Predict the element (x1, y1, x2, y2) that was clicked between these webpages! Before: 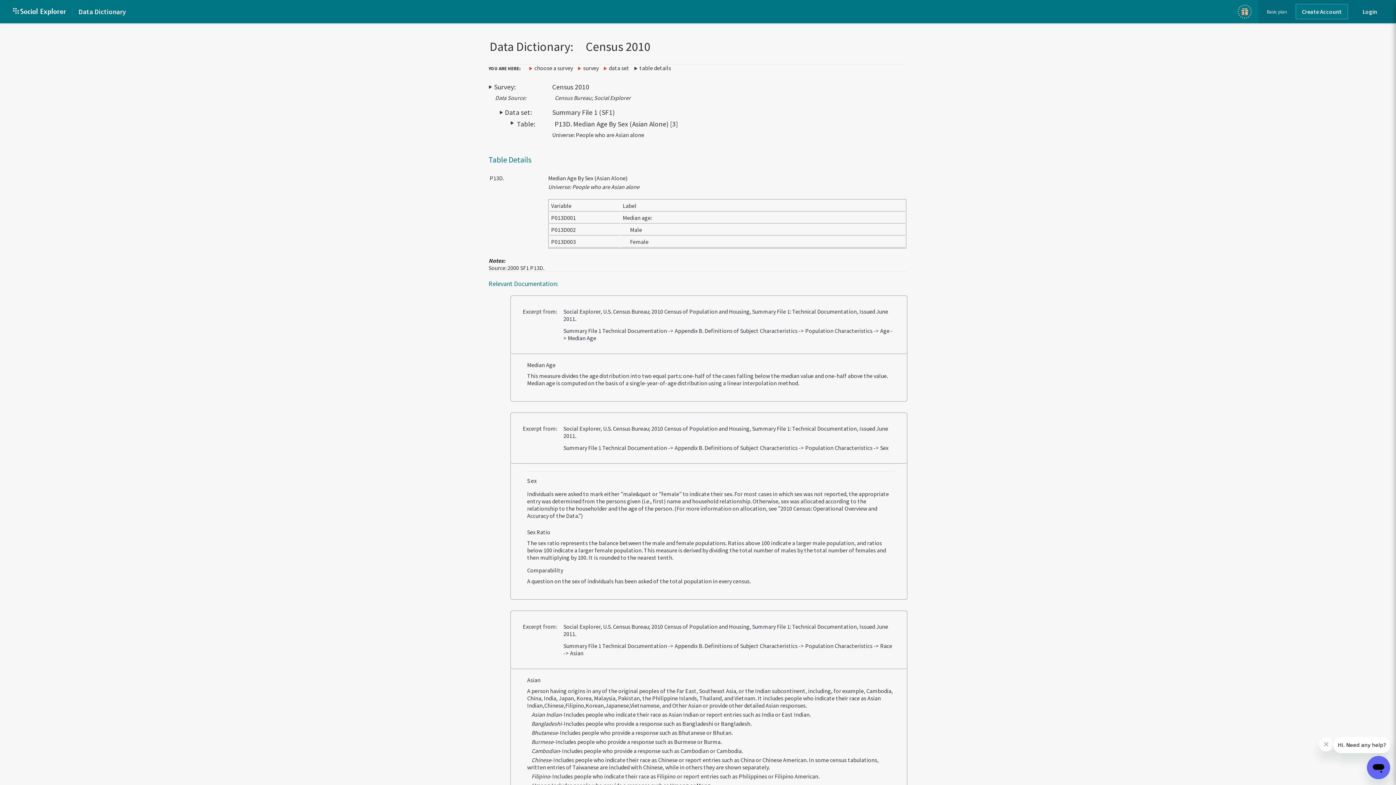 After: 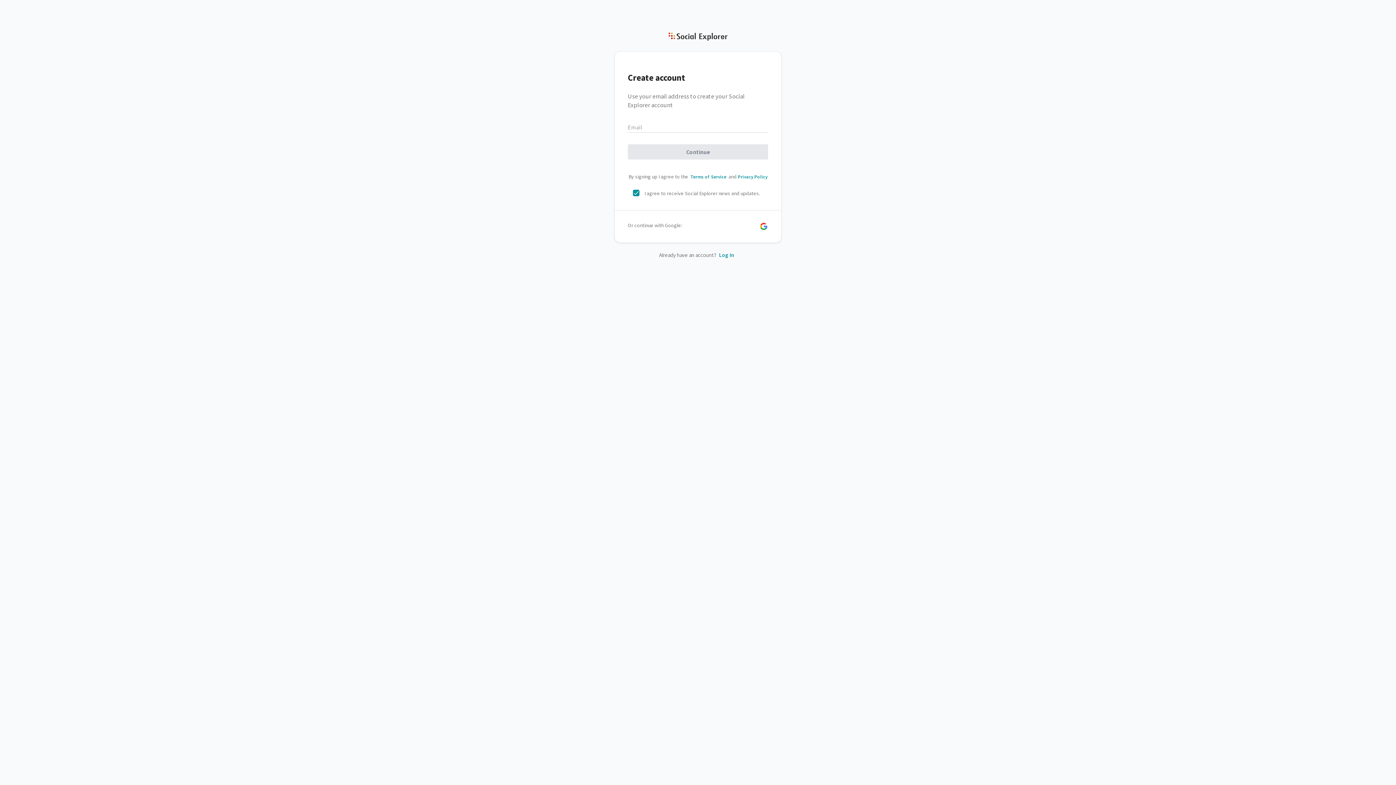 Action: bbox: (1296, 4, 1348, 19) label: Create Account